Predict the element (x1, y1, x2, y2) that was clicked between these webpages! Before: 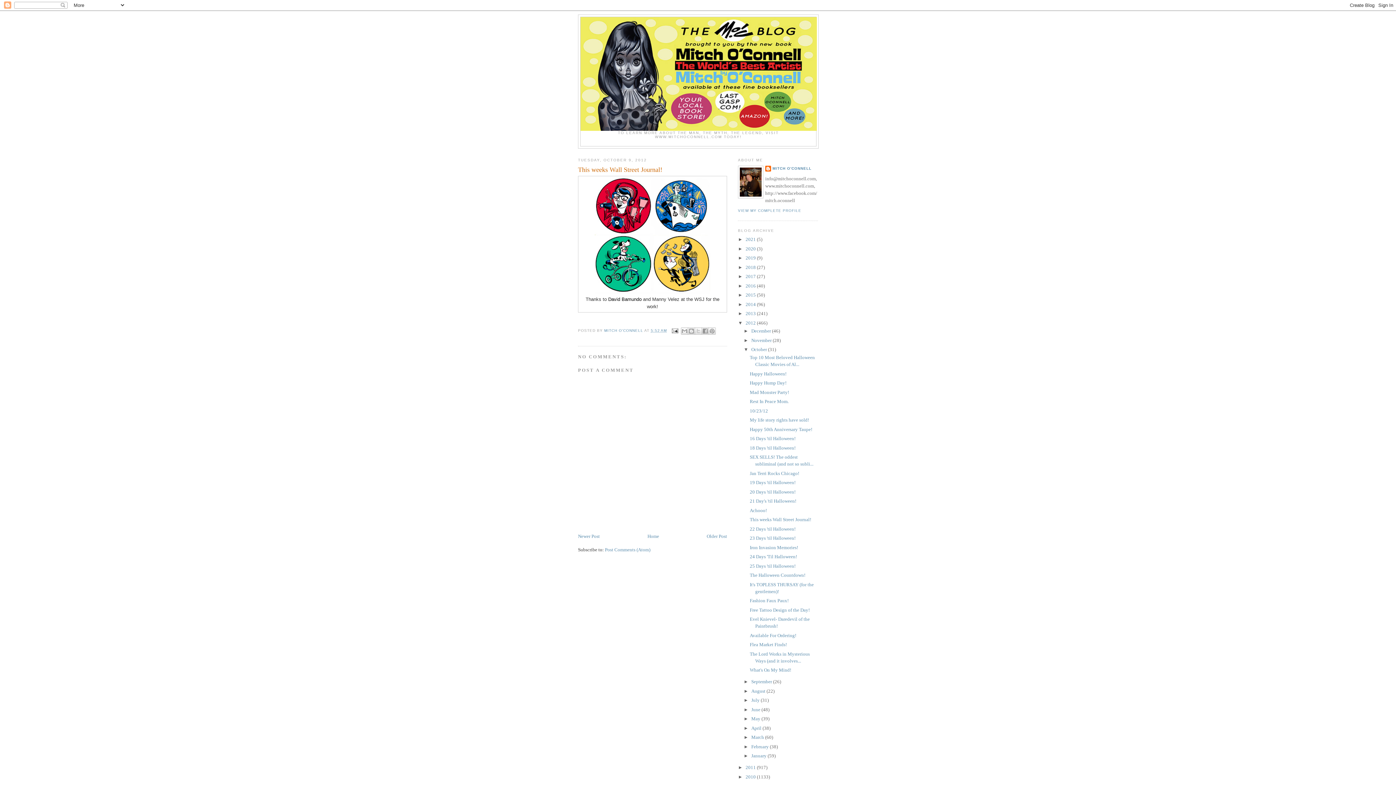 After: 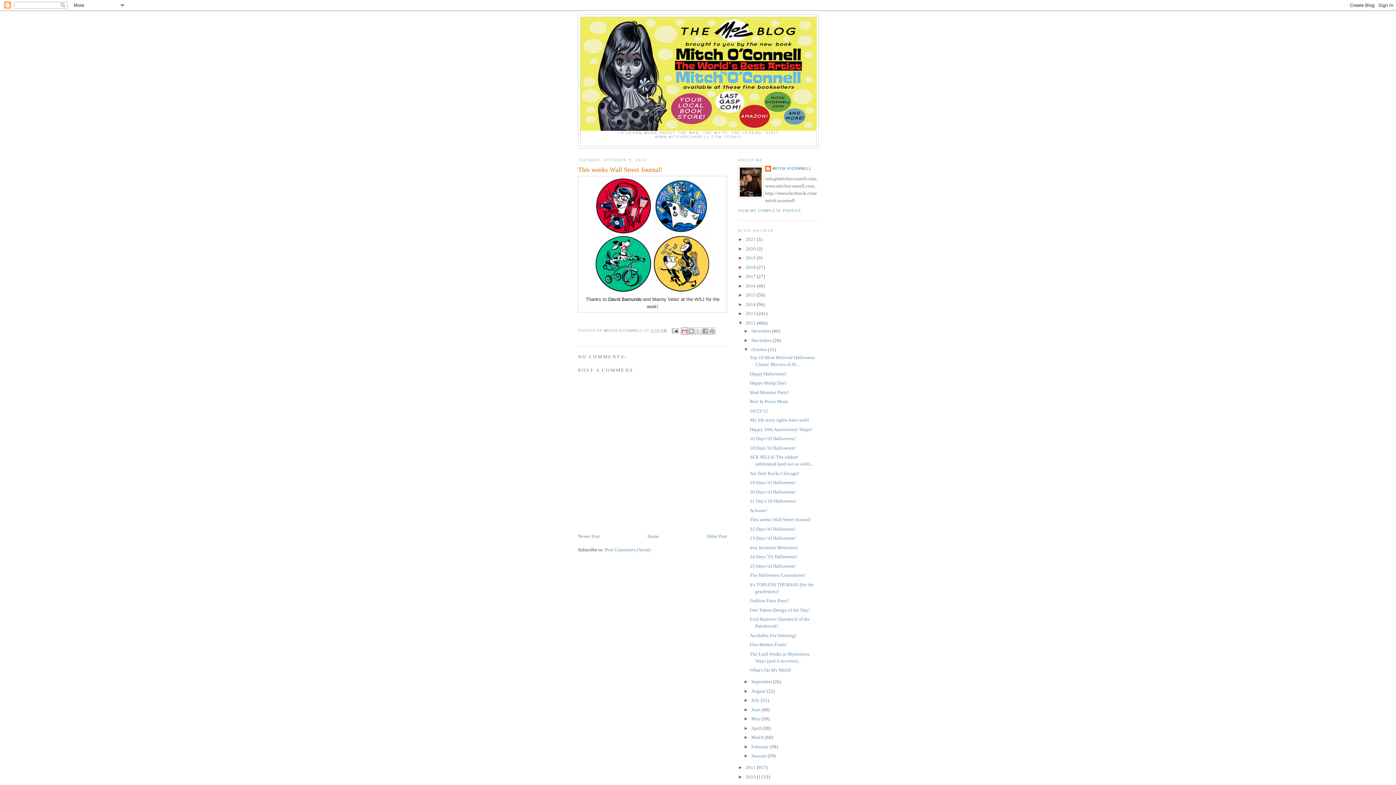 Action: bbox: (680, 327, 688, 334) label: EMAIL THIS